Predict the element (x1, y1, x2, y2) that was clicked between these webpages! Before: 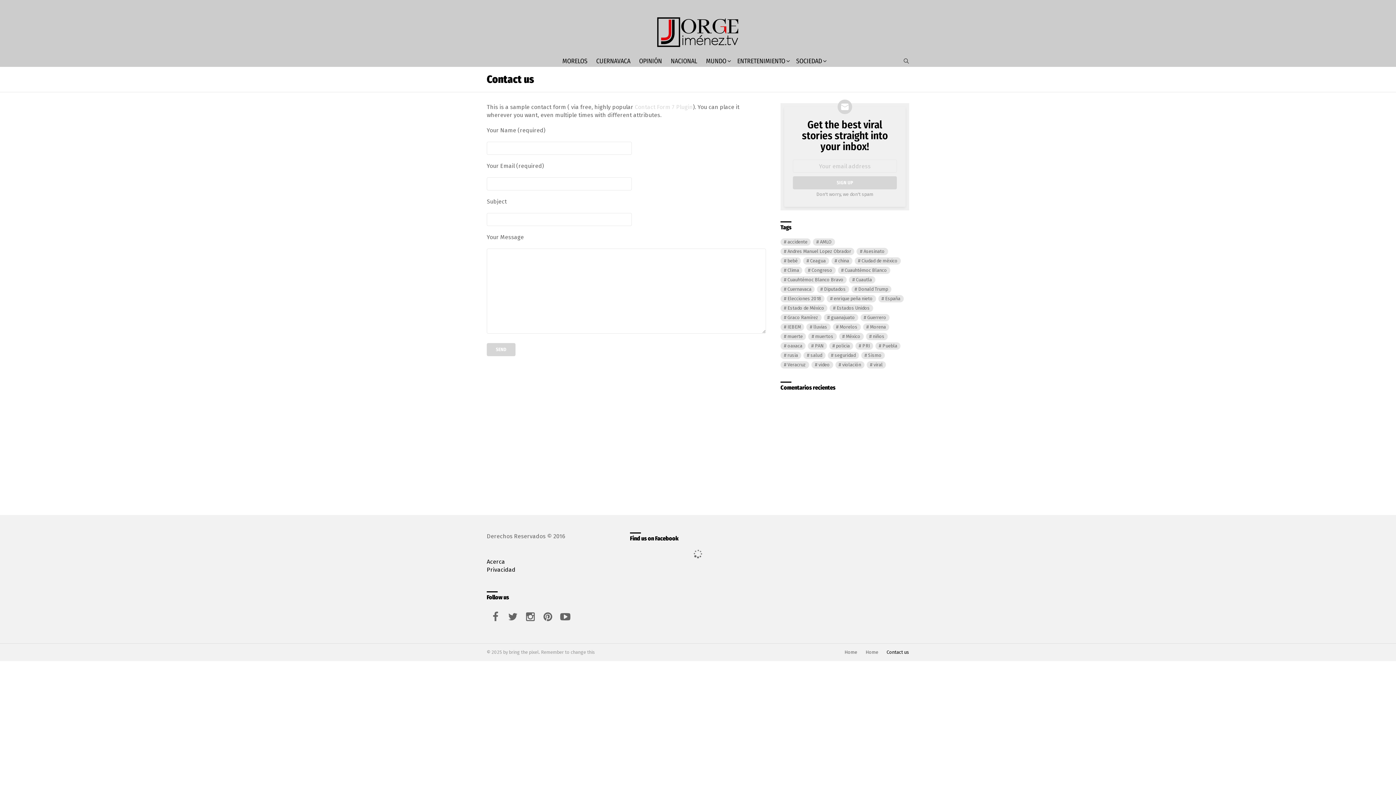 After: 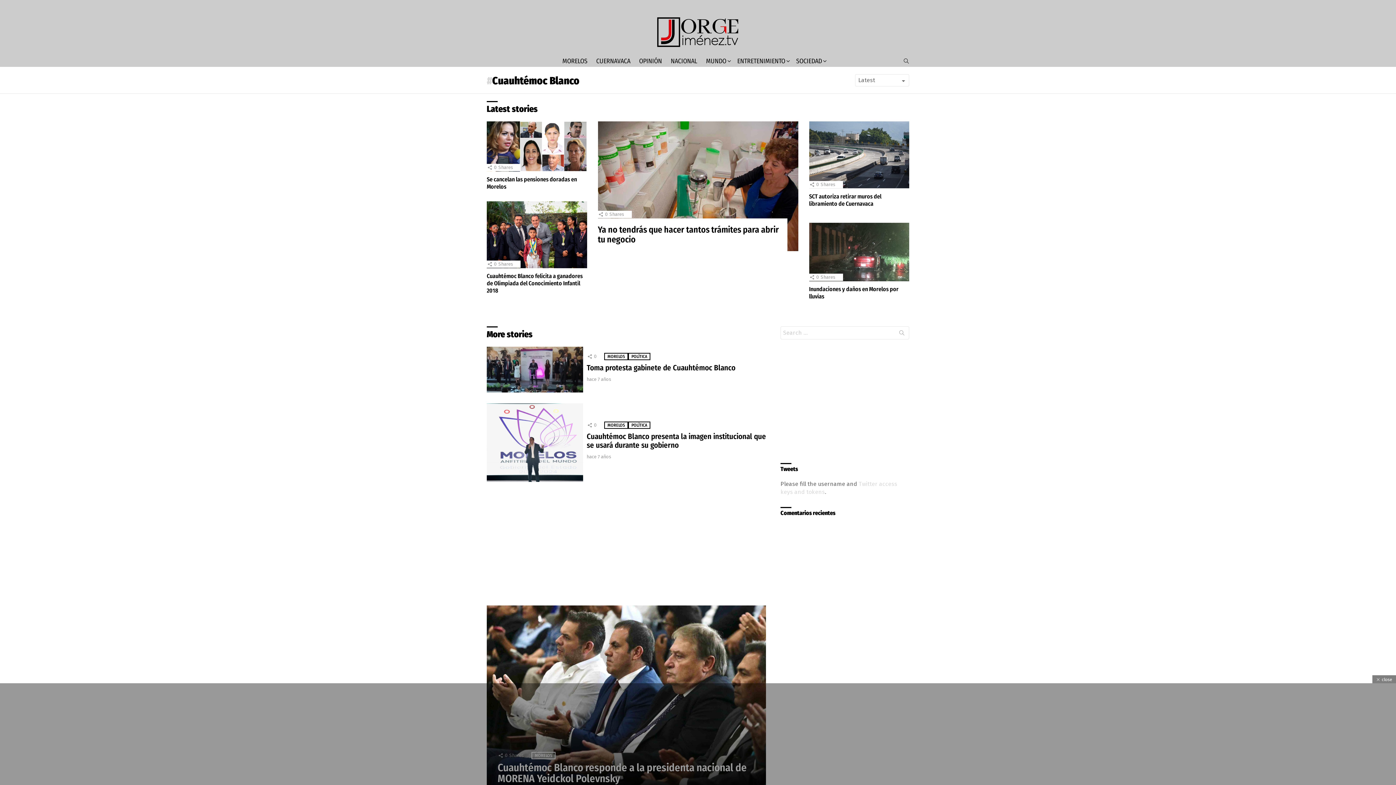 Action: bbox: (838, 267, 890, 274) label: Cuauhtémoc Blanco (86 elementos)